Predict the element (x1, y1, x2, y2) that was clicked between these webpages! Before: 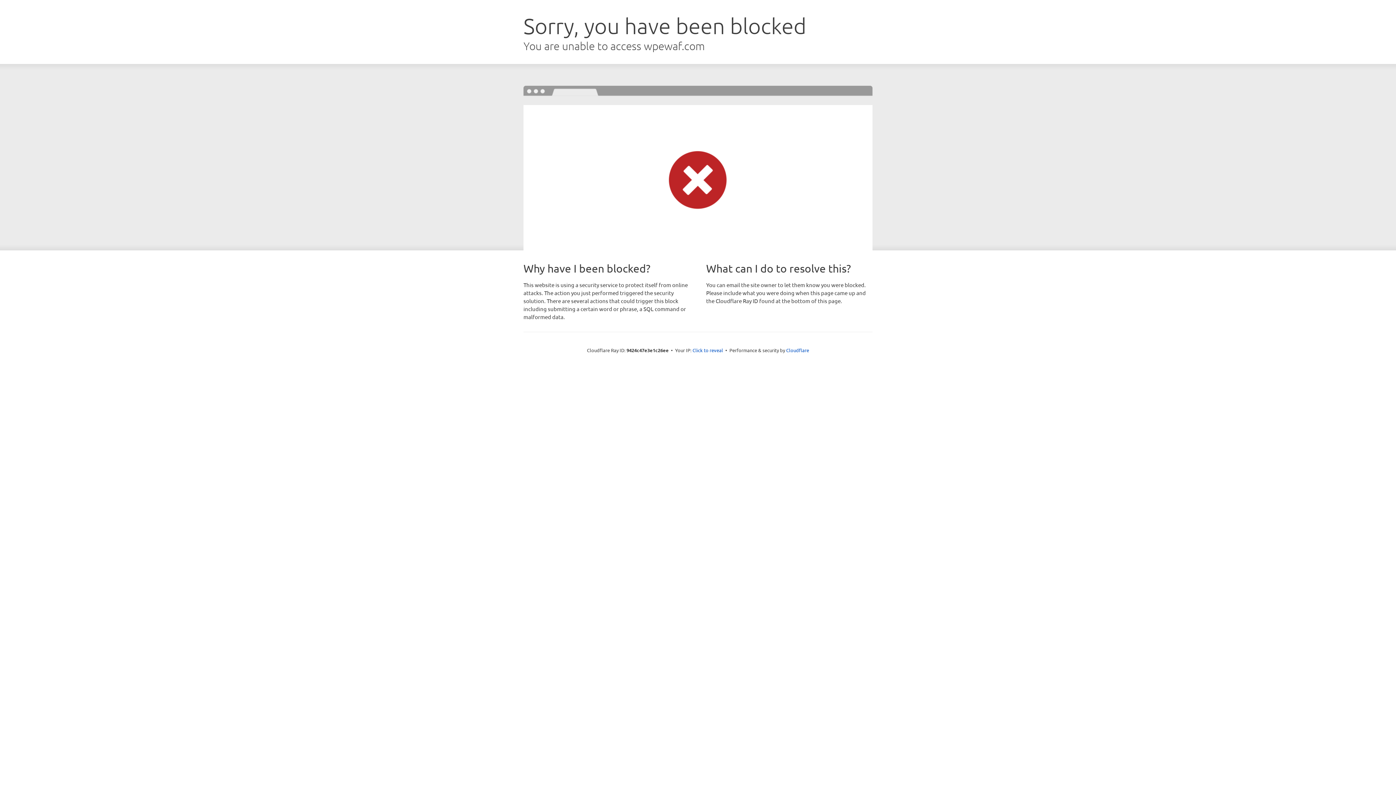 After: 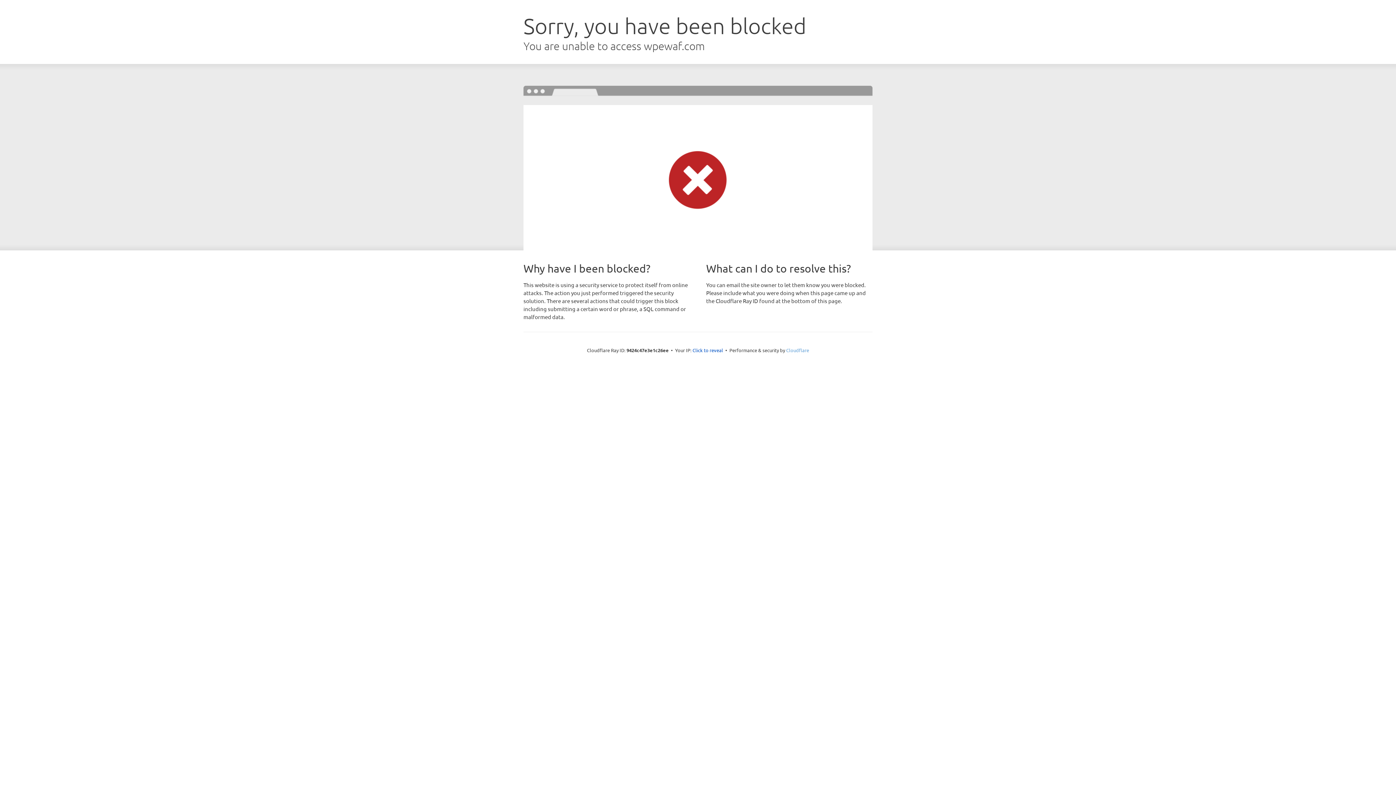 Action: bbox: (786, 347, 809, 353) label: Cloudflare